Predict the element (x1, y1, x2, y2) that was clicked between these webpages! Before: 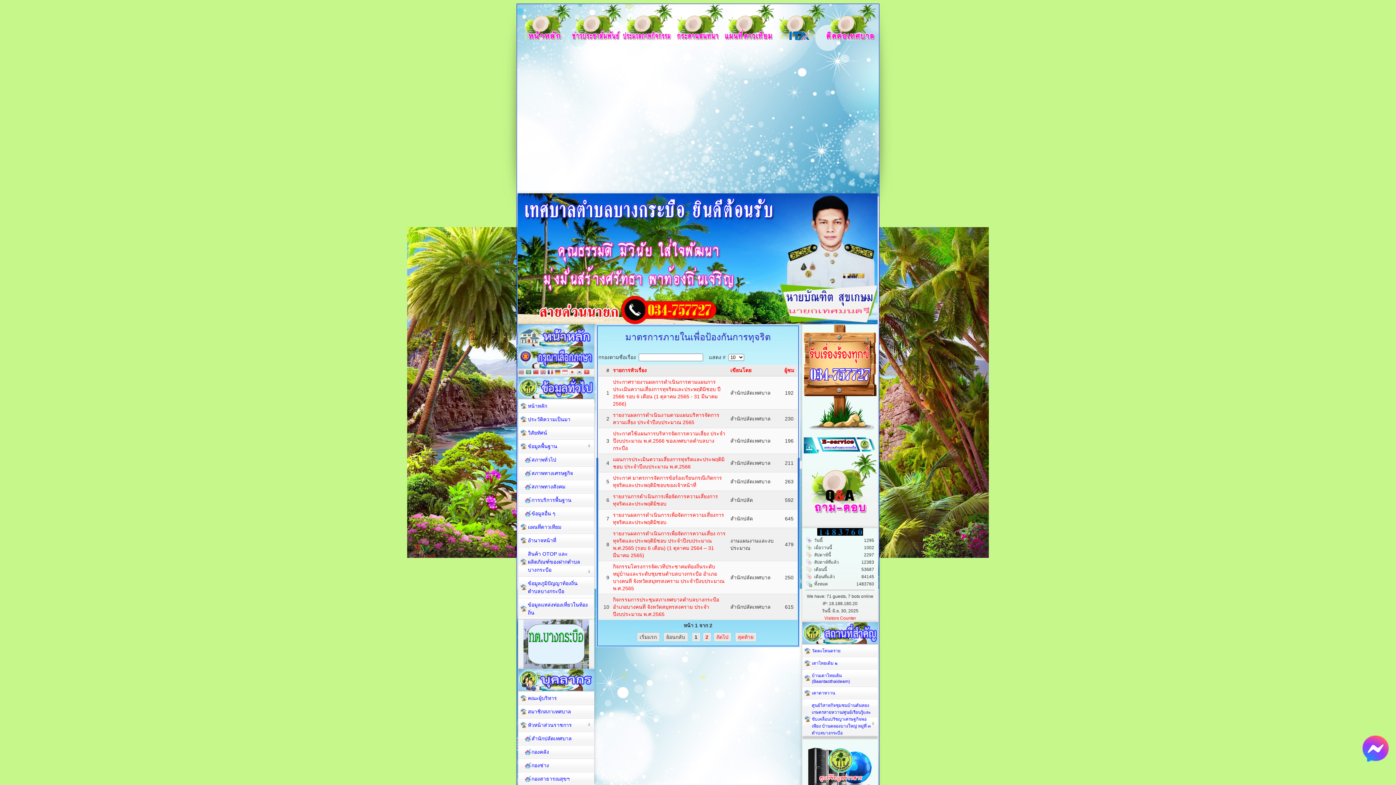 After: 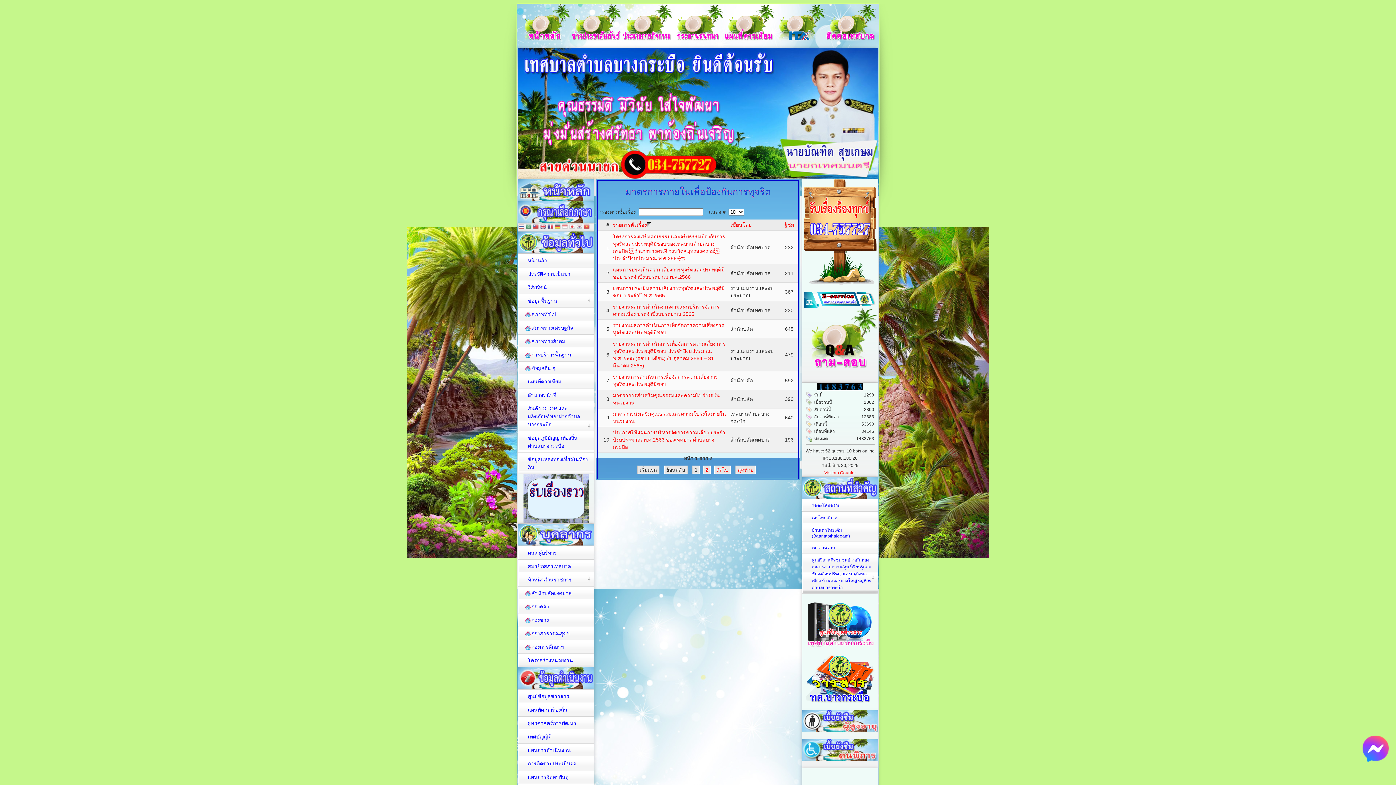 Action: bbox: (613, 238, 646, 244) label: รายการหัวเรื่อง